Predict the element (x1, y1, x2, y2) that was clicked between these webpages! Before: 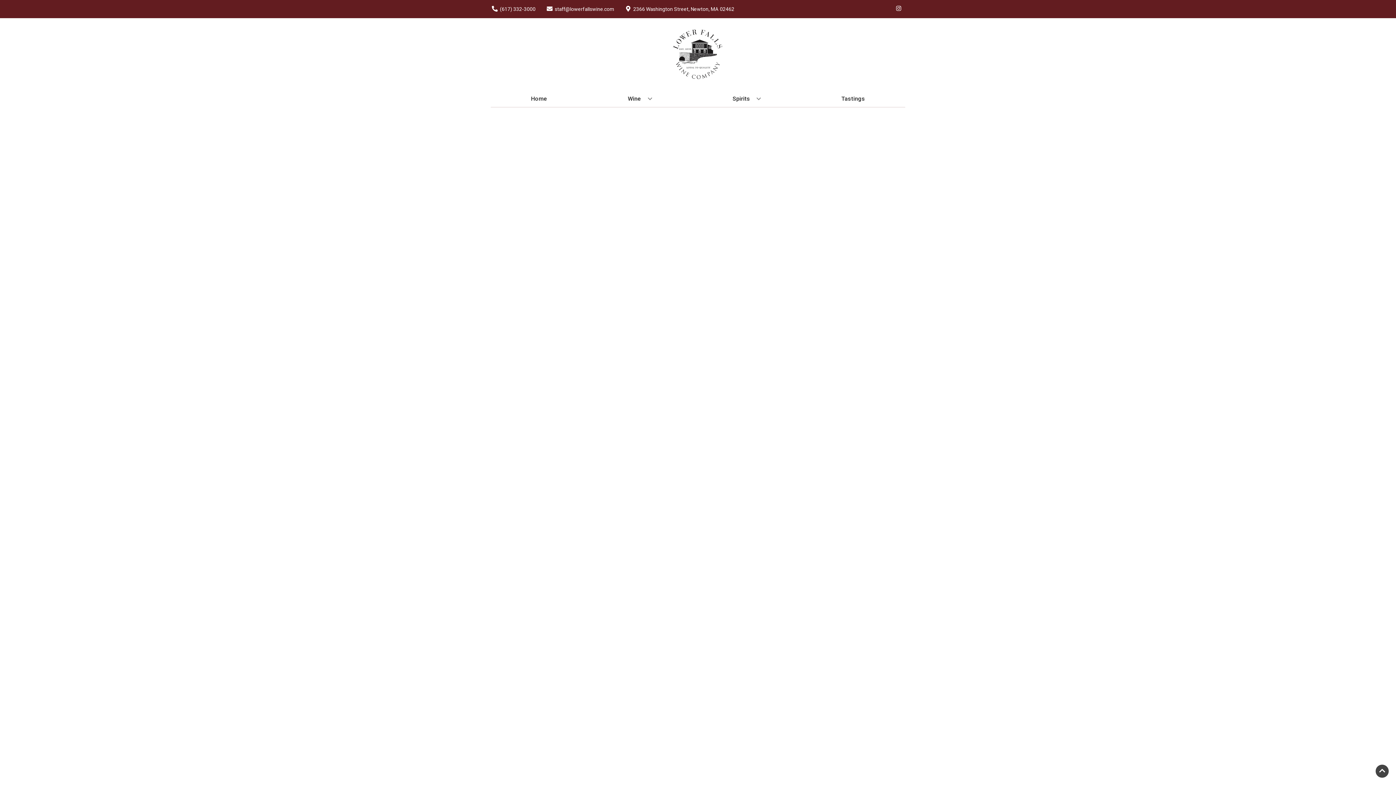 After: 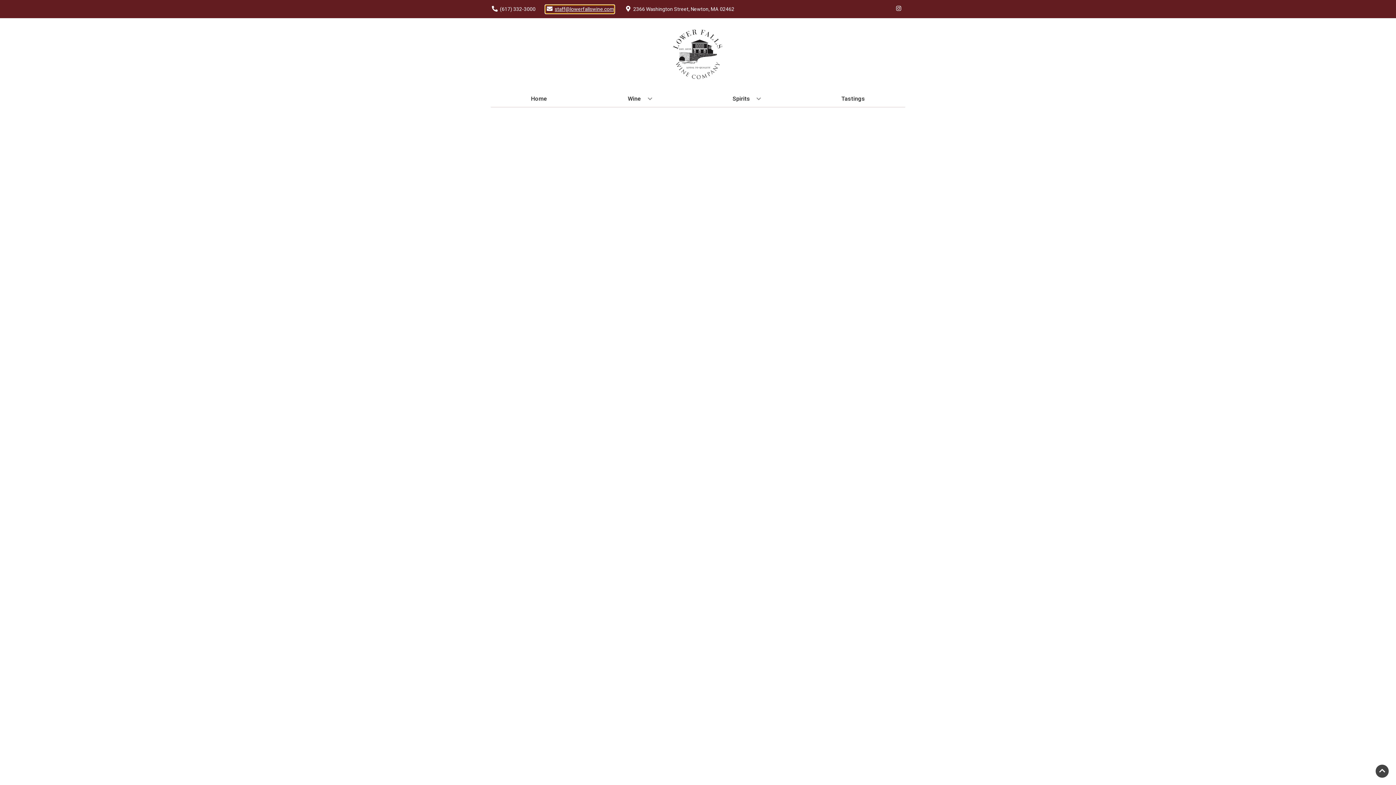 Action: bbox: (545, 5, 614, 12) label: Store Email address is staff@lowerfallswine.com Clicking will open a link in a new tab